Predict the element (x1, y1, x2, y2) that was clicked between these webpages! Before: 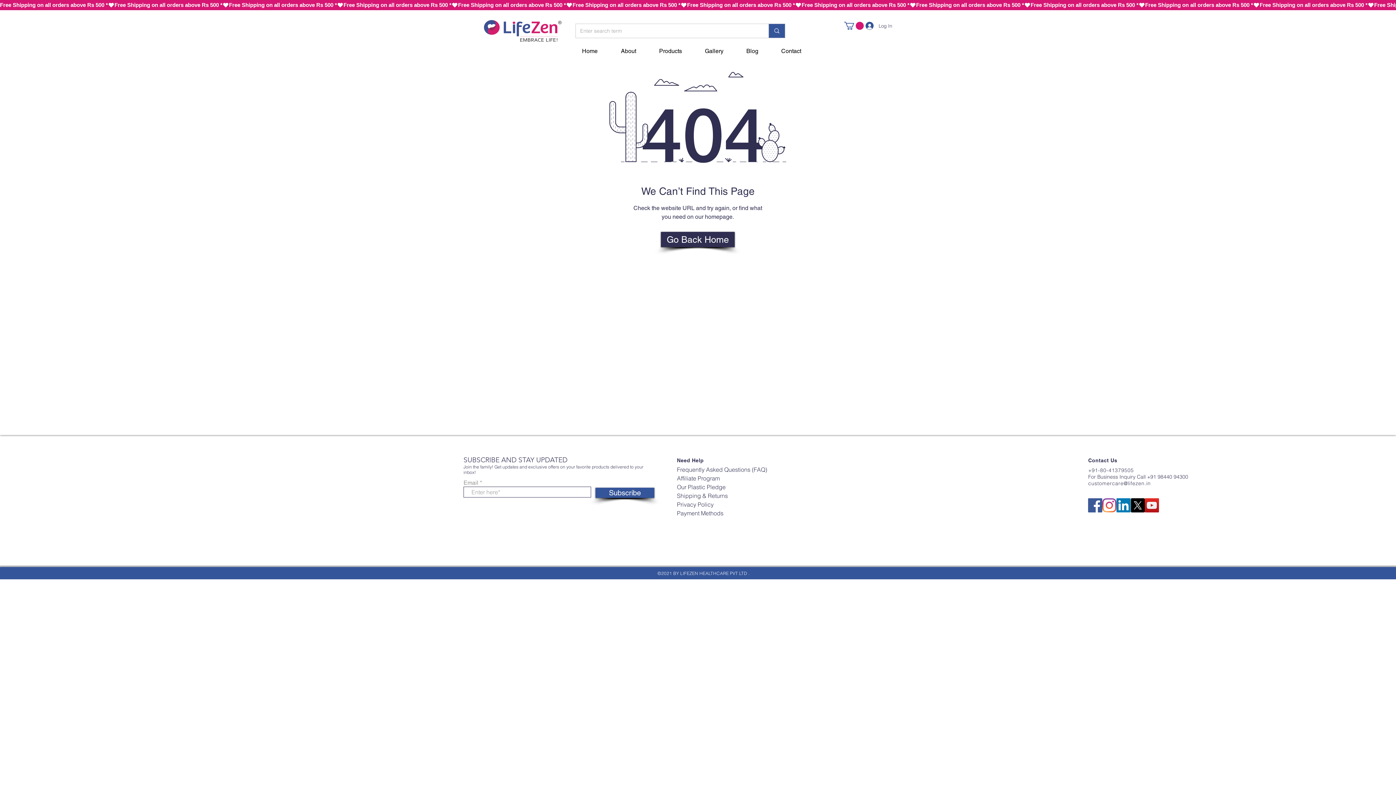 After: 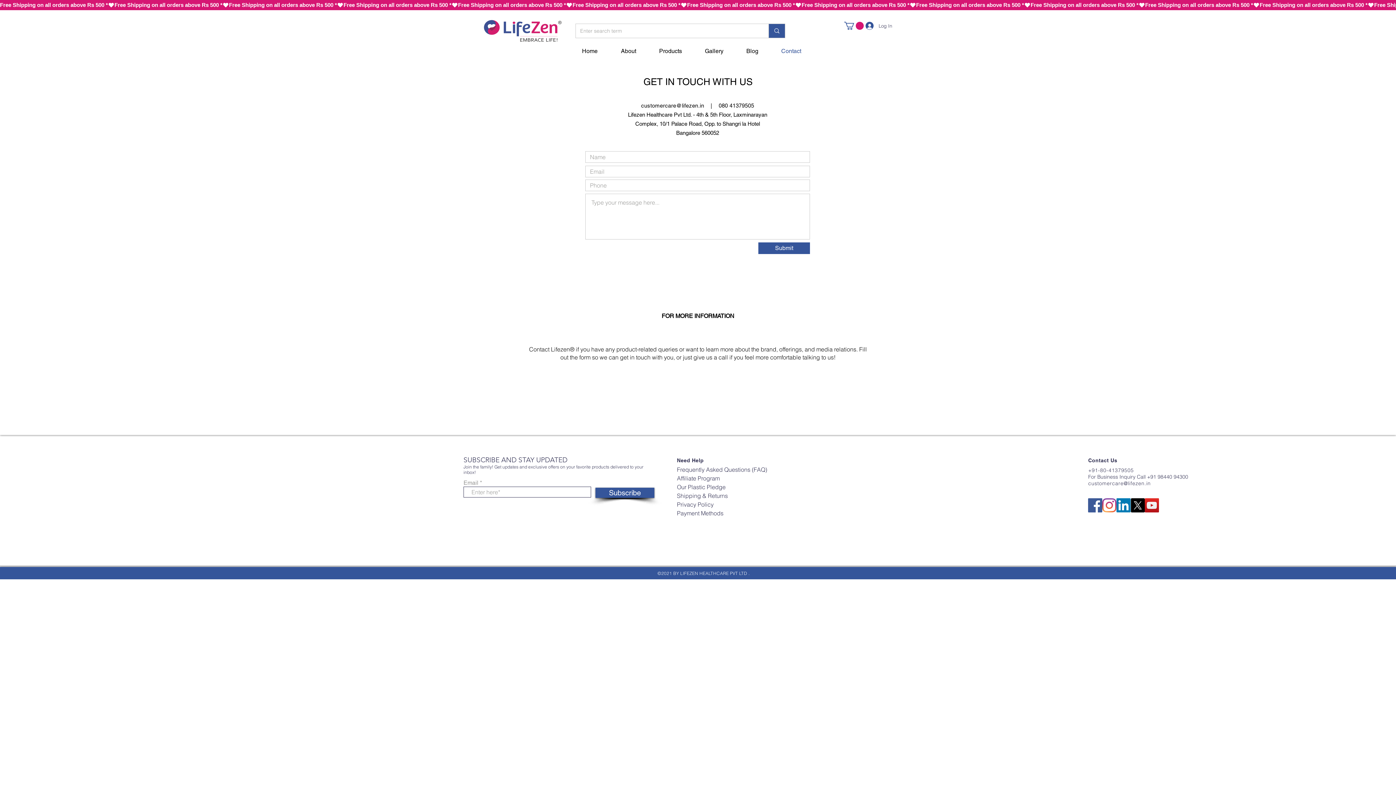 Action: label: Contact bbox: (776, 46, 818, 56)